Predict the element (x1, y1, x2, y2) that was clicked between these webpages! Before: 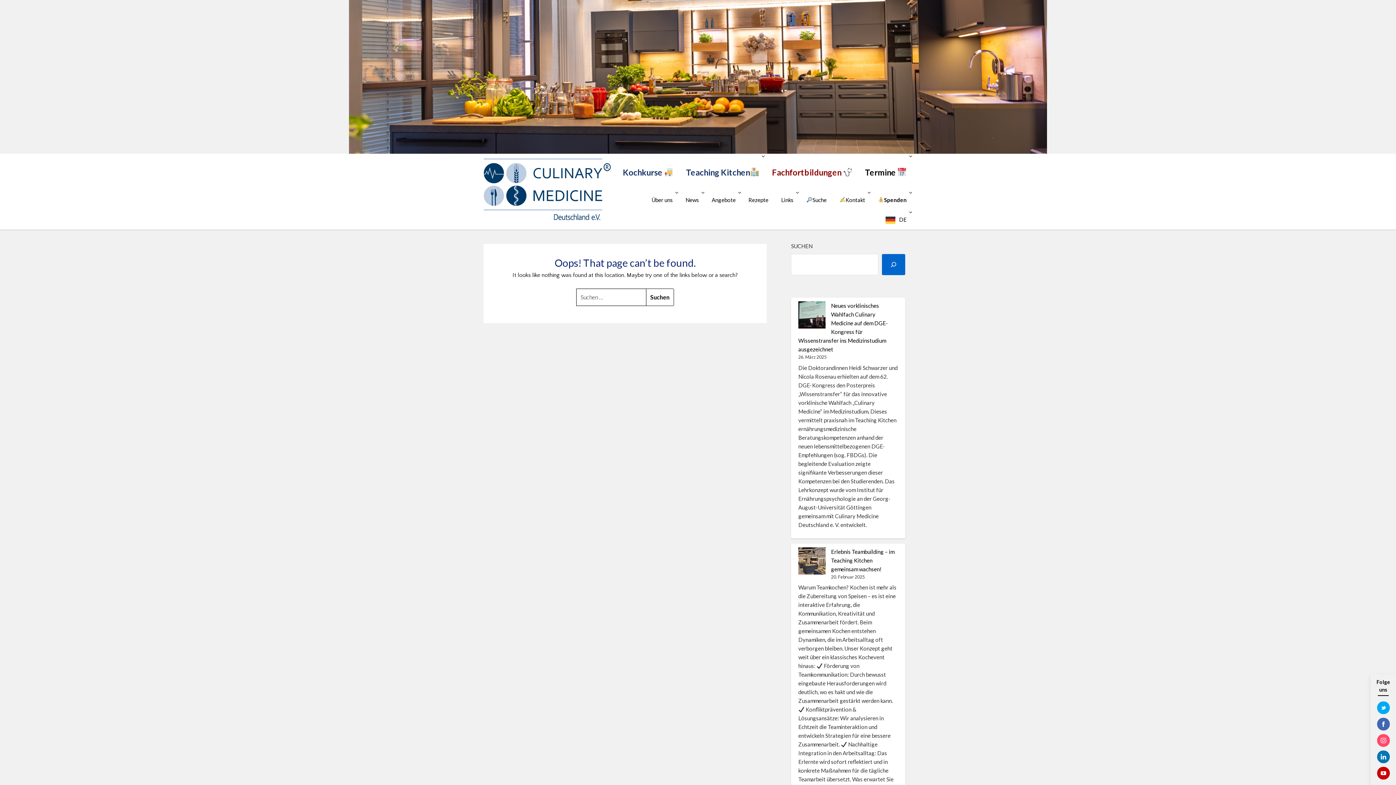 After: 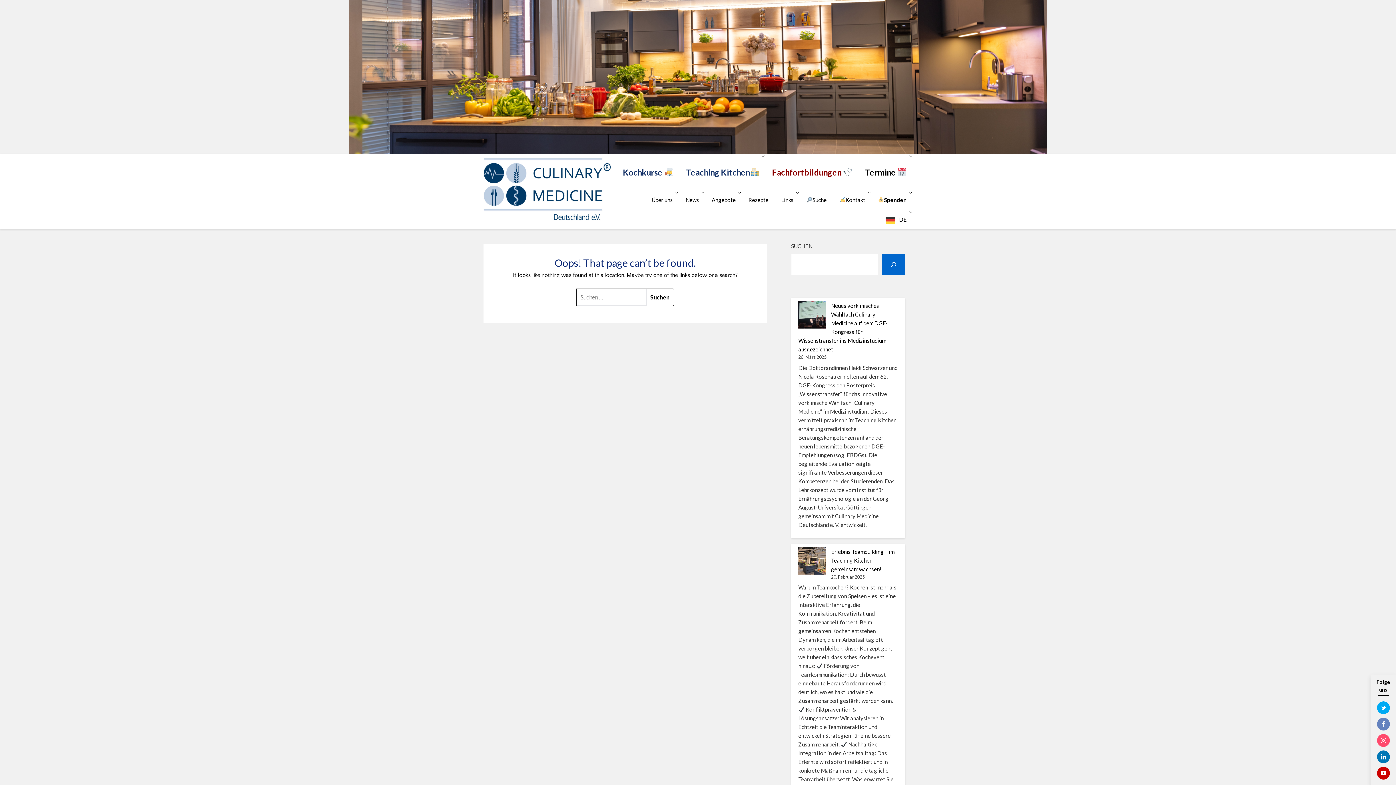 Action: bbox: (1377, 718, 1390, 730)